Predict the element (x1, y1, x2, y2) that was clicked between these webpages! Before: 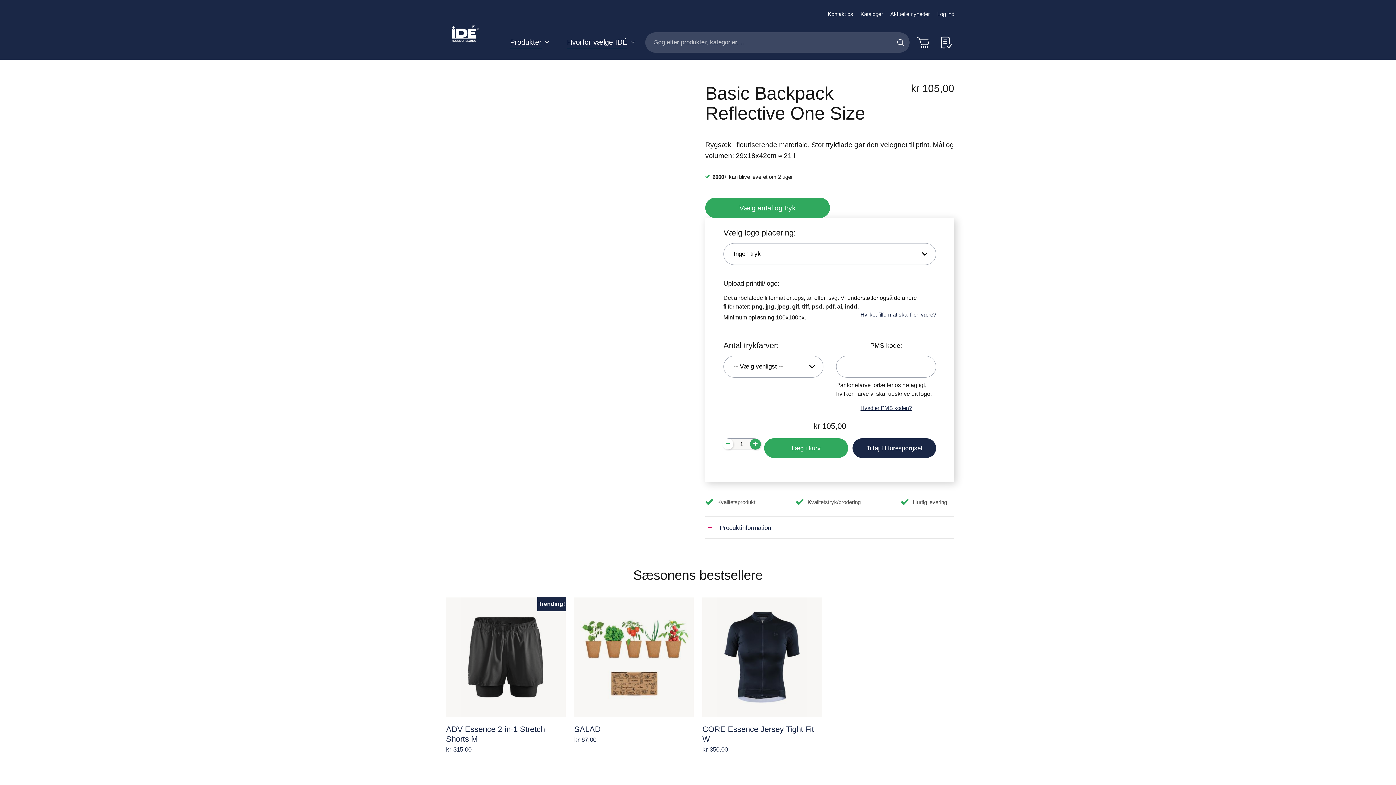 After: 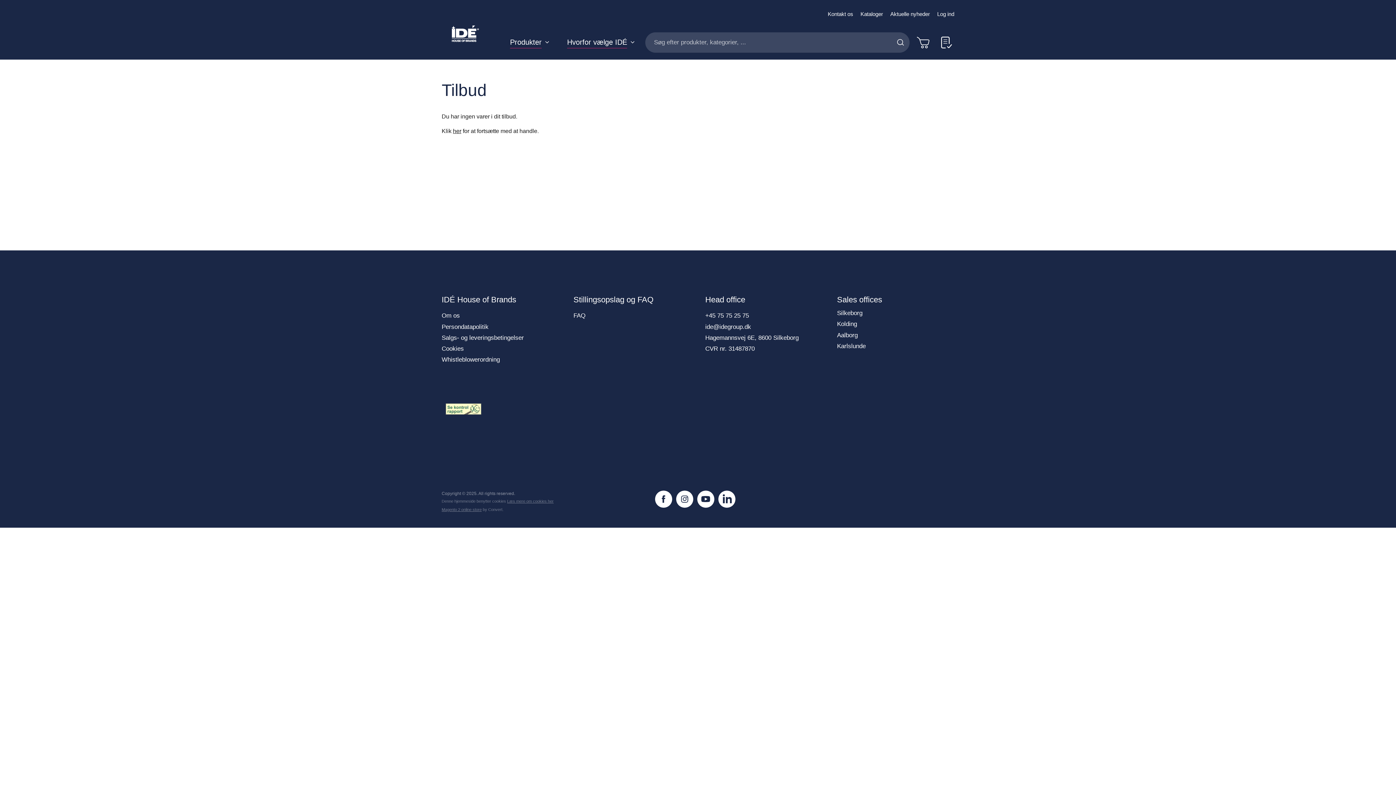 Action: label: Mit tilbud bbox: (938, 34, 954, 50)